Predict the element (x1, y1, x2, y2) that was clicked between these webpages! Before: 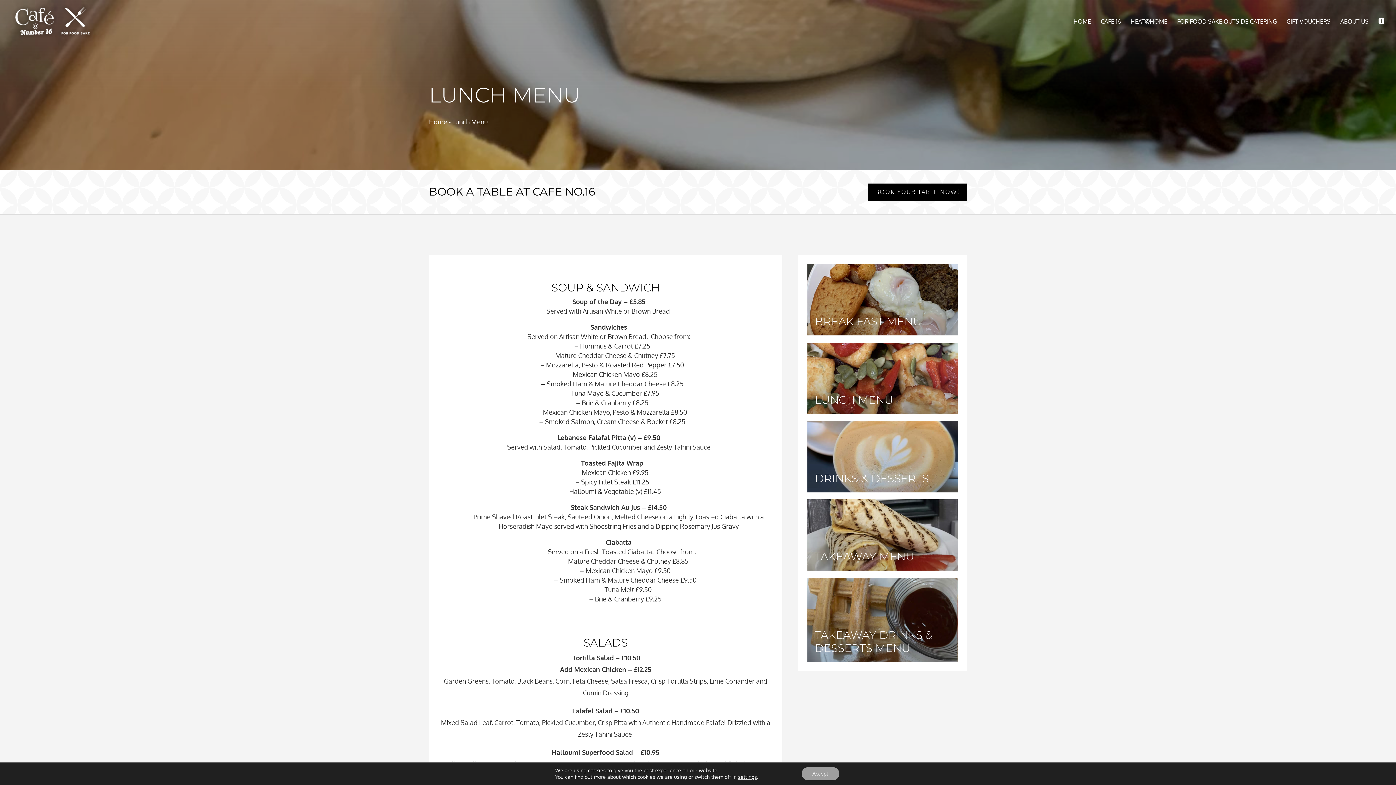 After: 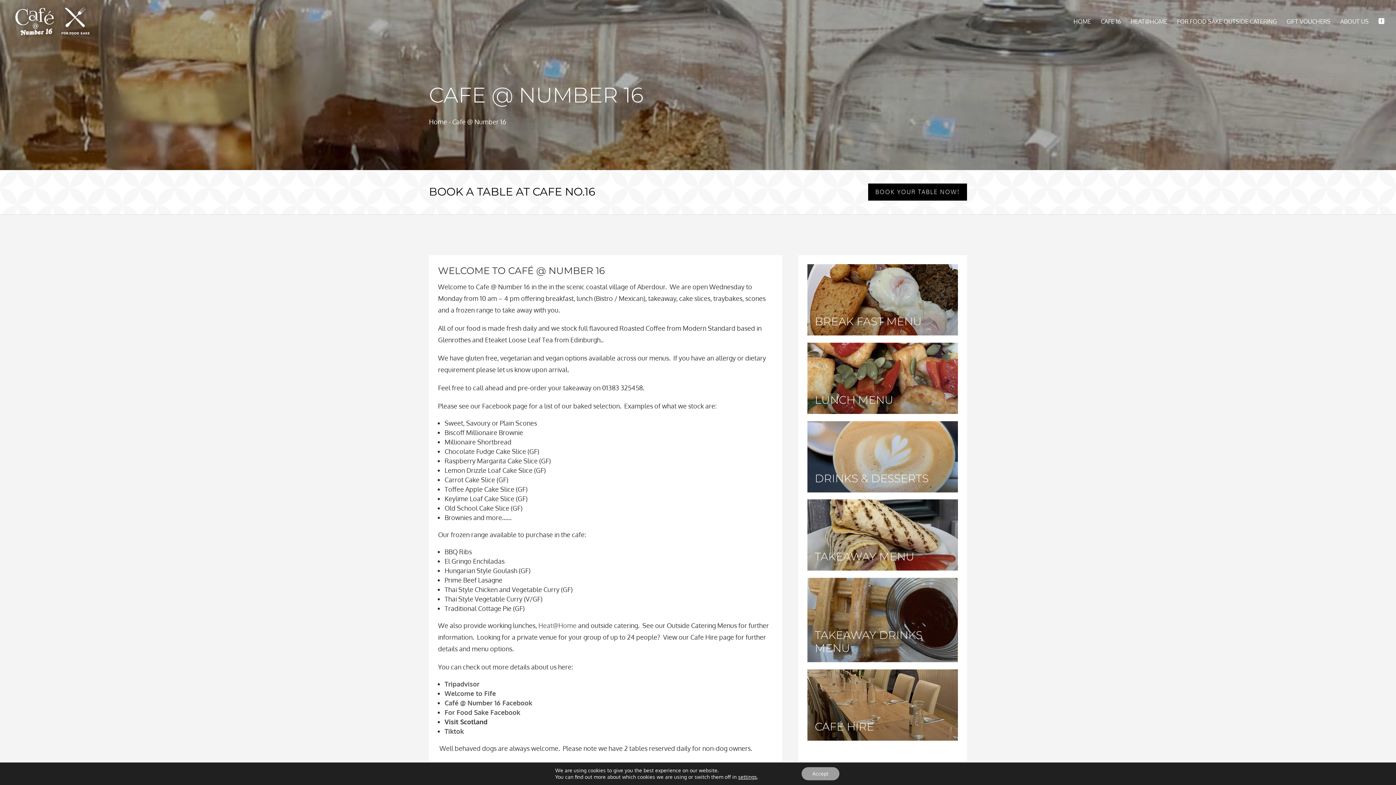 Action: label: CAFE 16 bbox: (1101, 18, 1121, 42)